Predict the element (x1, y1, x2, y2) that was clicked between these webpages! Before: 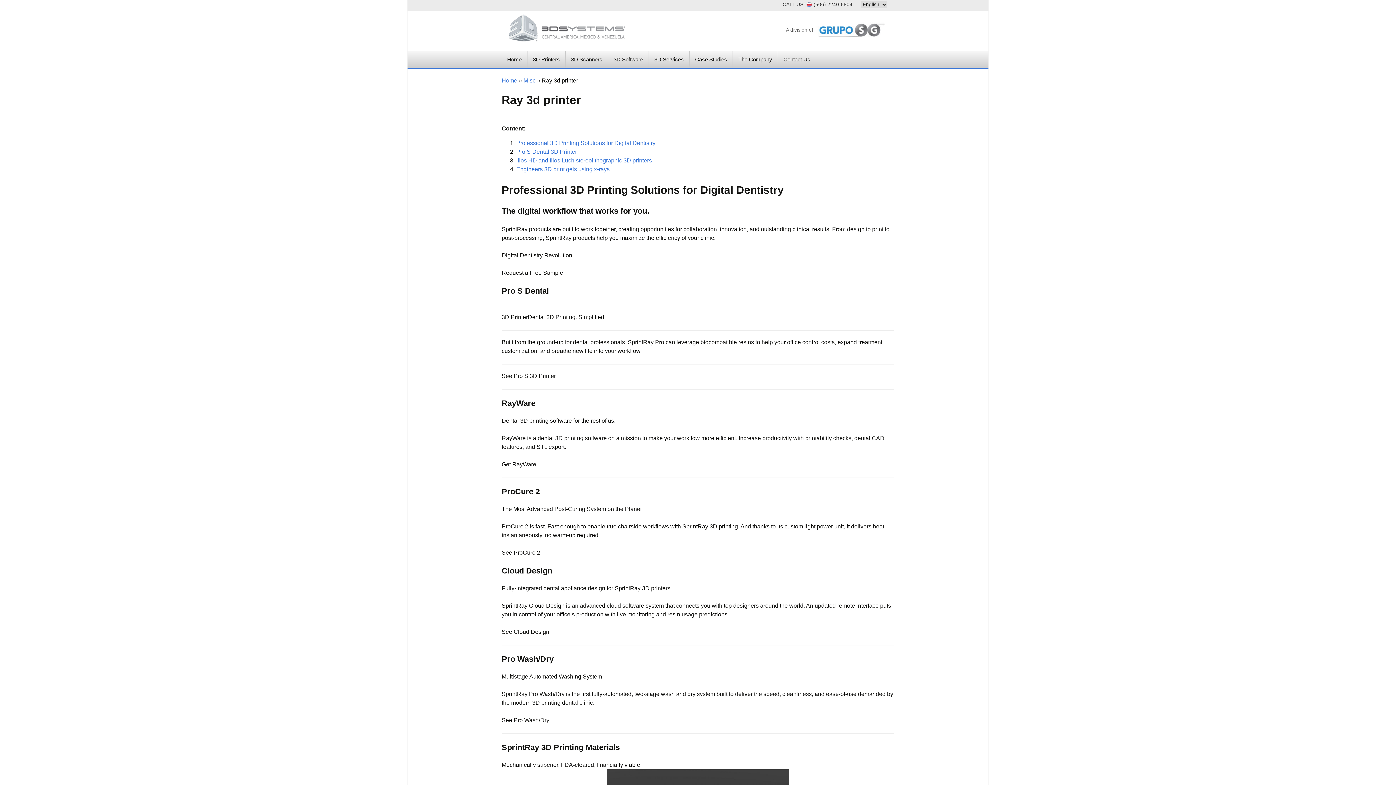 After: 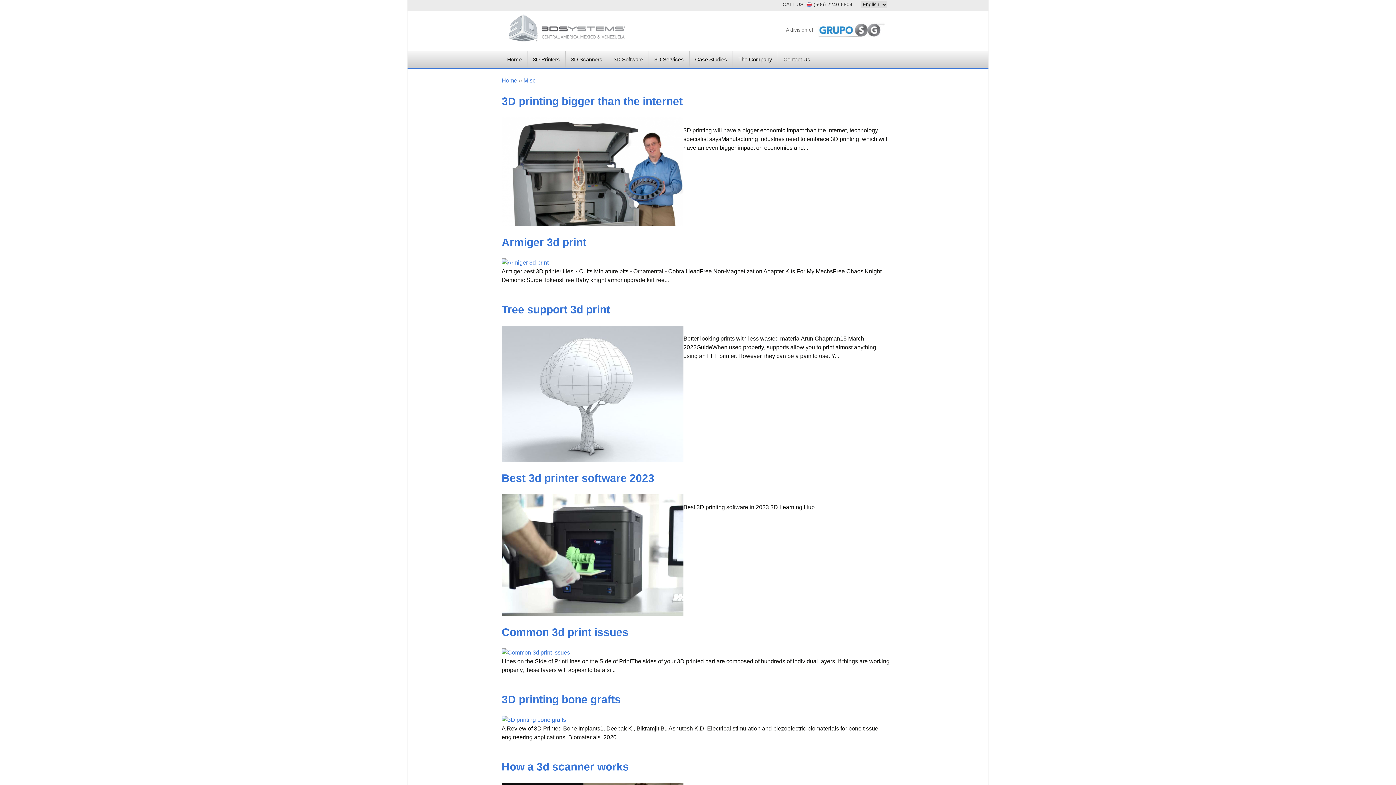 Action: bbox: (523, 77, 535, 83) label: Misc